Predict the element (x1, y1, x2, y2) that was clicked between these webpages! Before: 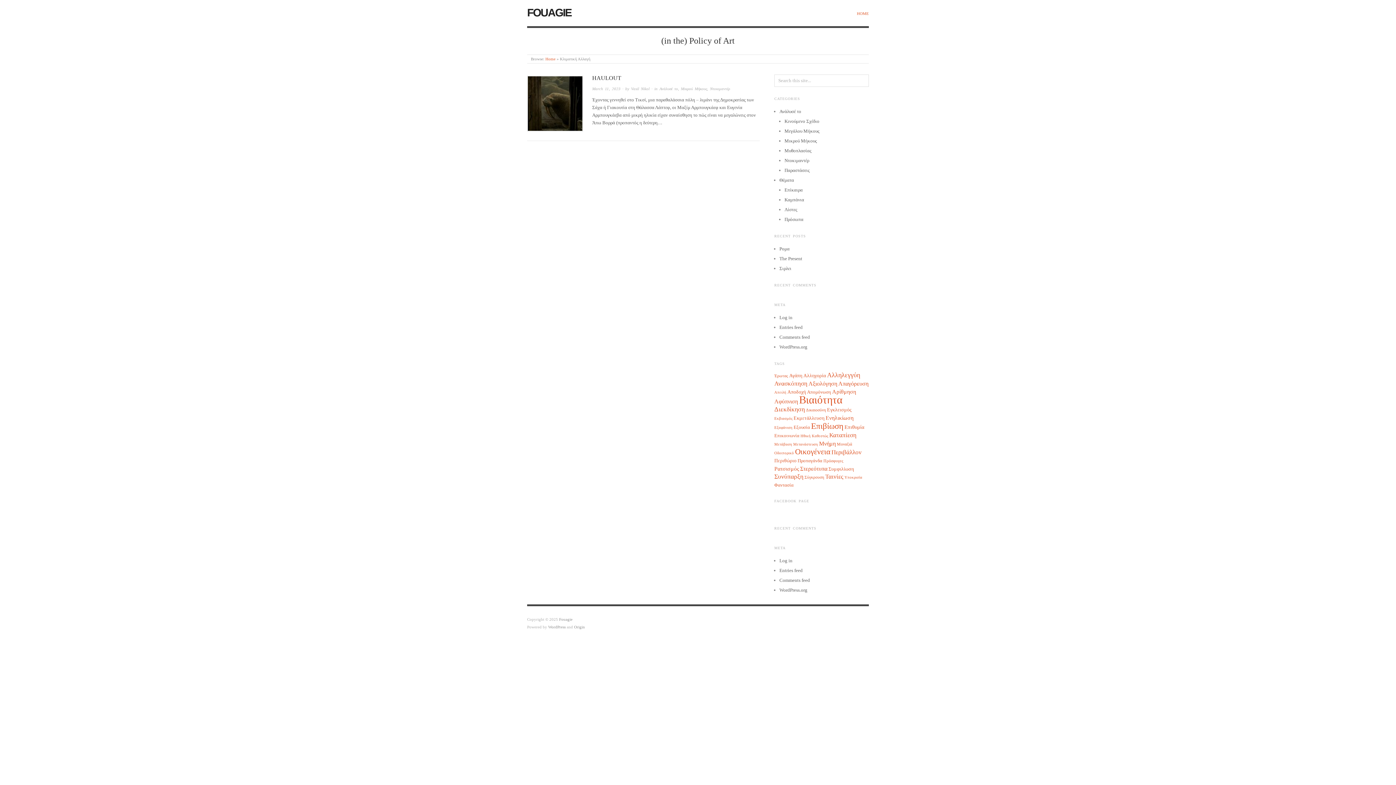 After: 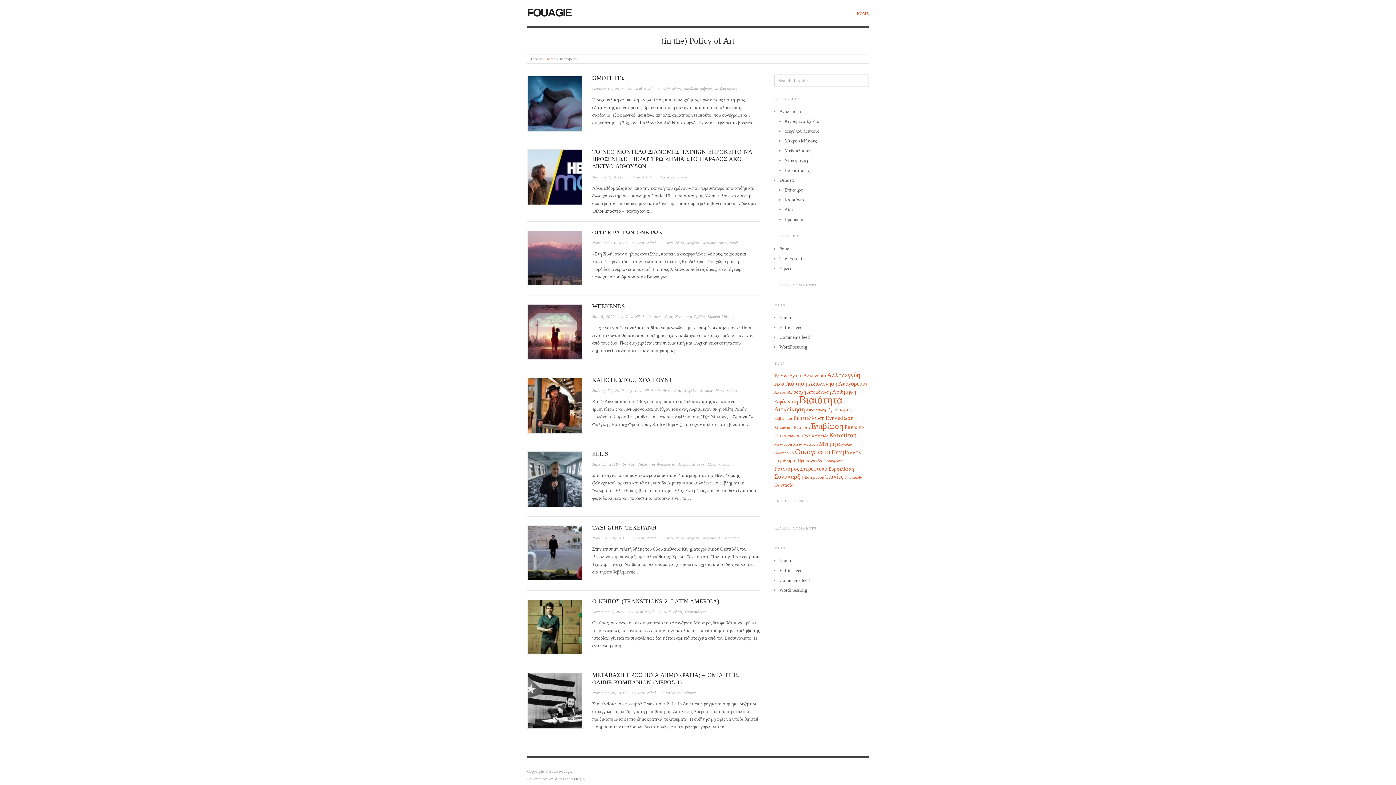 Action: bbox: (774, 442, 792, 446) label: Μετάβαση (9 items)